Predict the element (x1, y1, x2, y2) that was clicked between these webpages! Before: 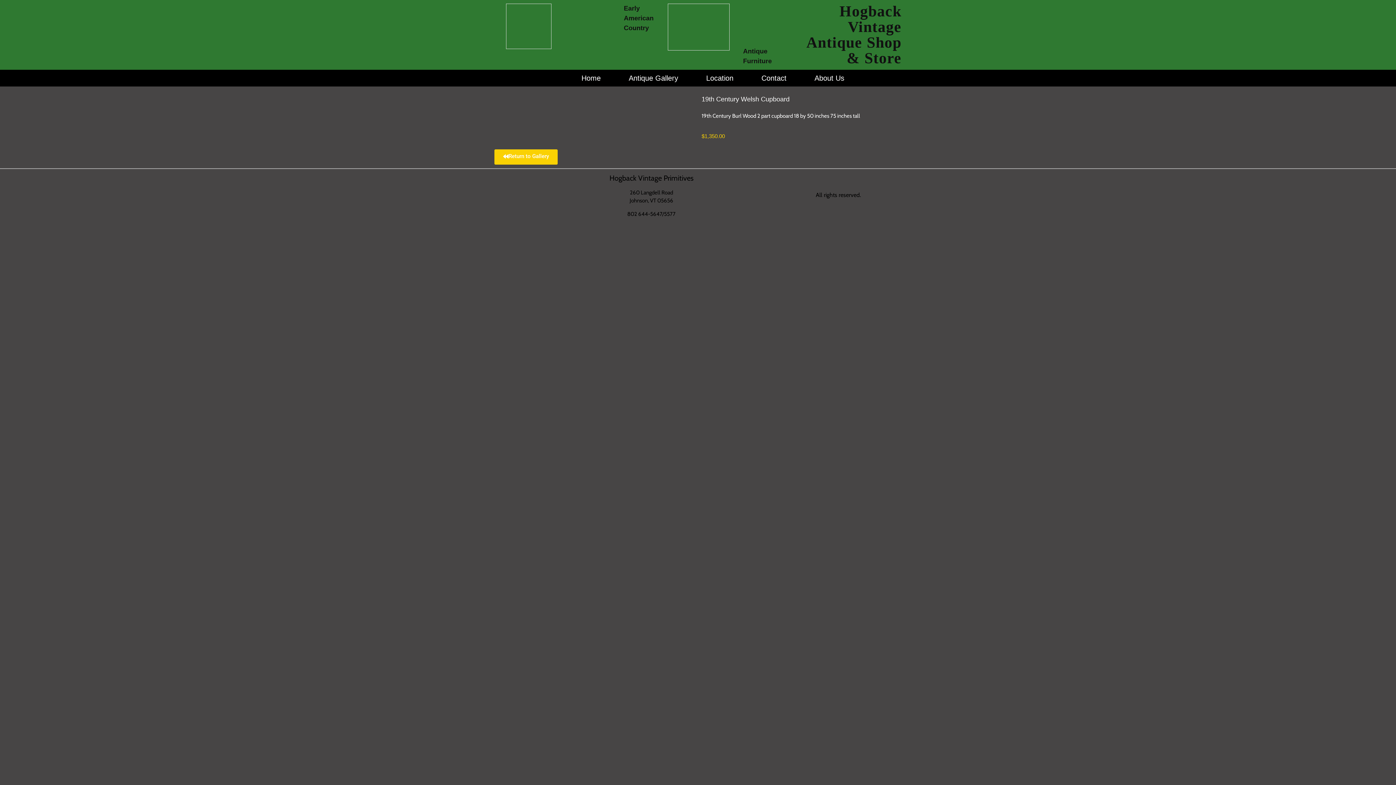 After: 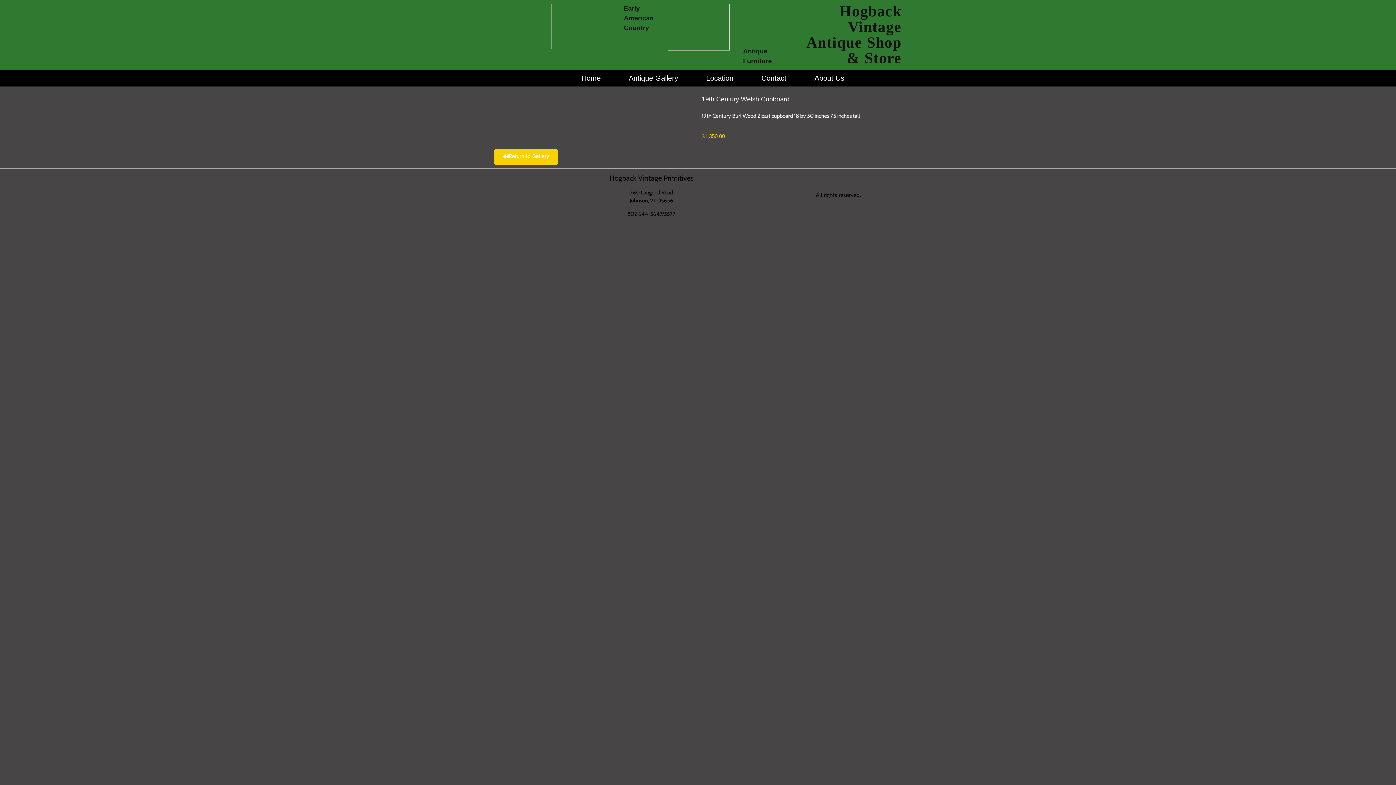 Action: bbox: (498, 93, 694, 101)